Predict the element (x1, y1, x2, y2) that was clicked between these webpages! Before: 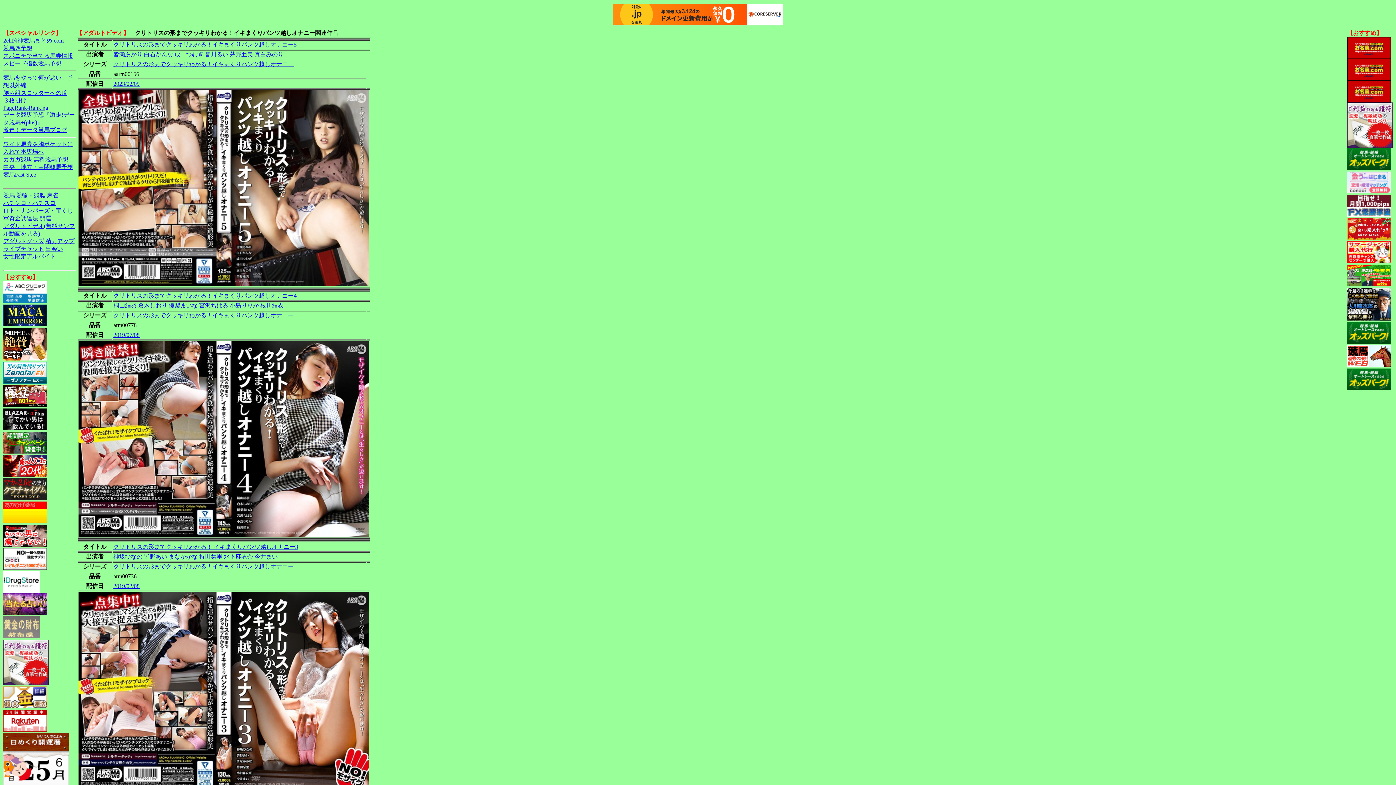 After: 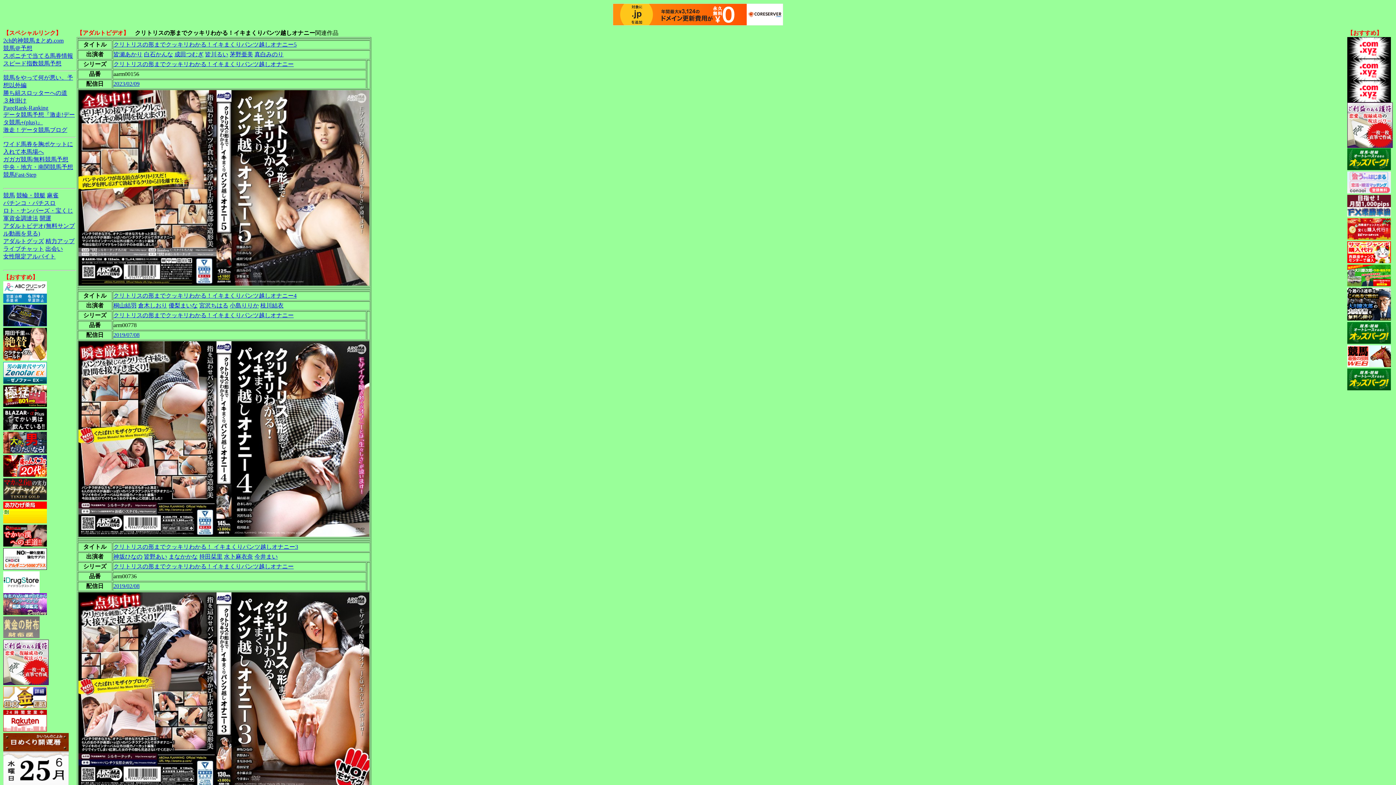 Action: bbox: (3, 633, 39, 639)